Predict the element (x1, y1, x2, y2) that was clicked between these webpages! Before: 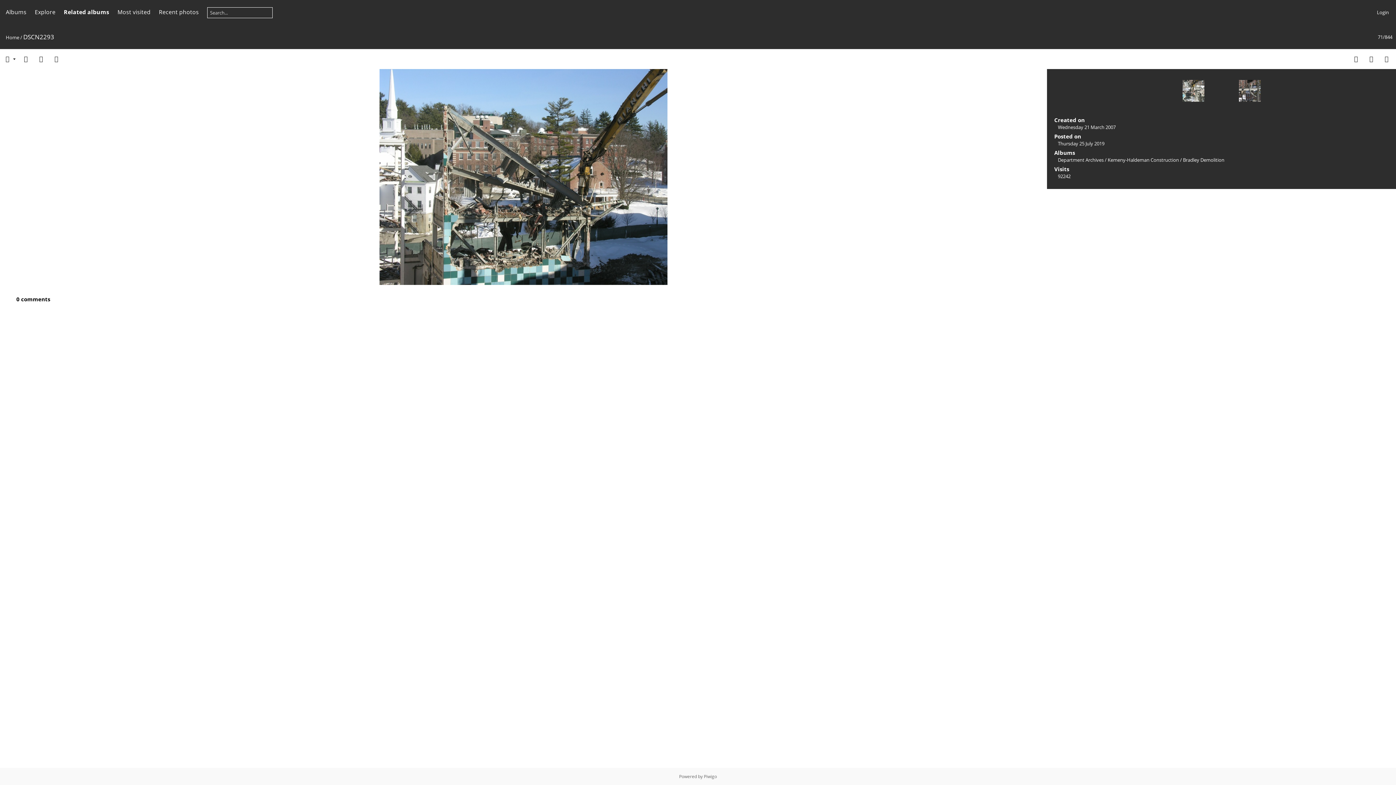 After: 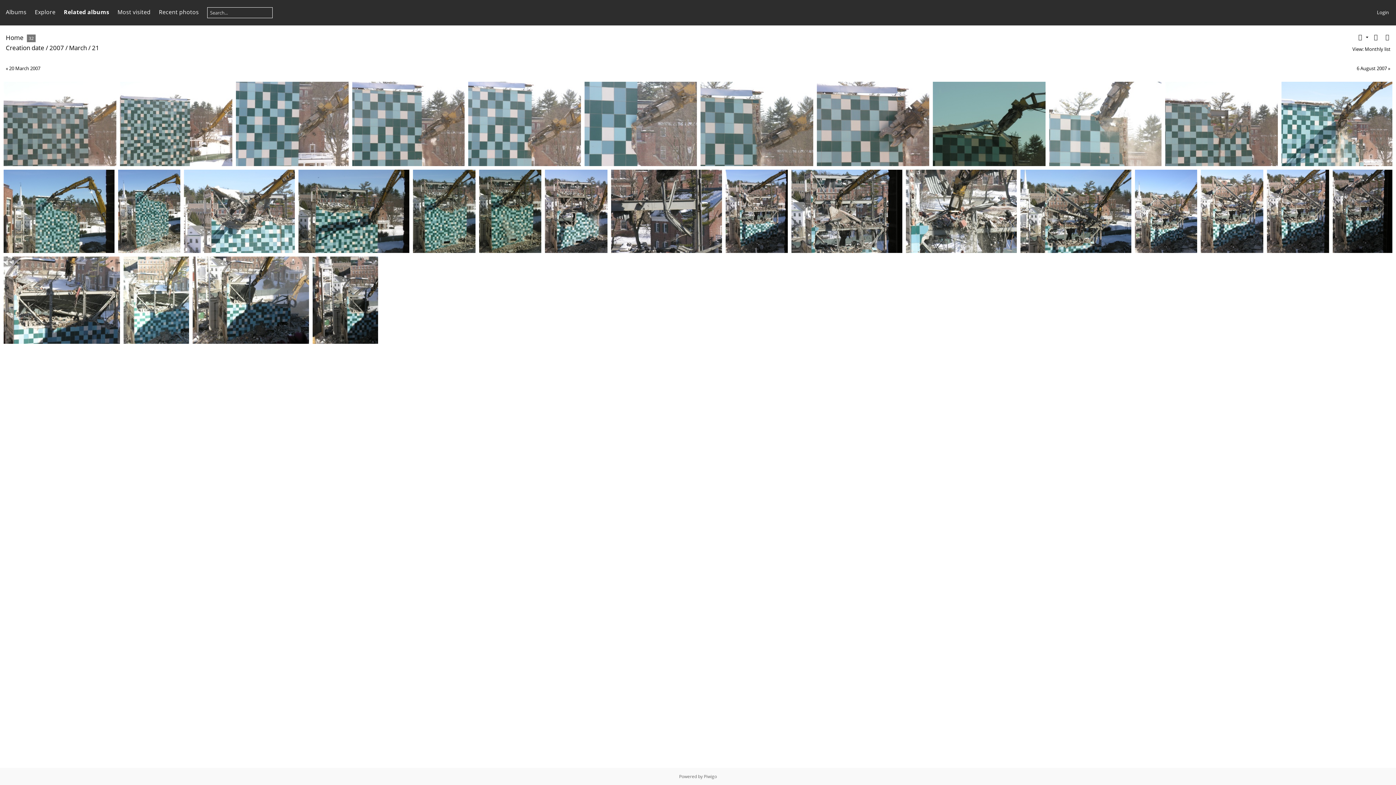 Action: bbox: (1058, 124, 1116, 130) label: Wednesday 21 March 2007